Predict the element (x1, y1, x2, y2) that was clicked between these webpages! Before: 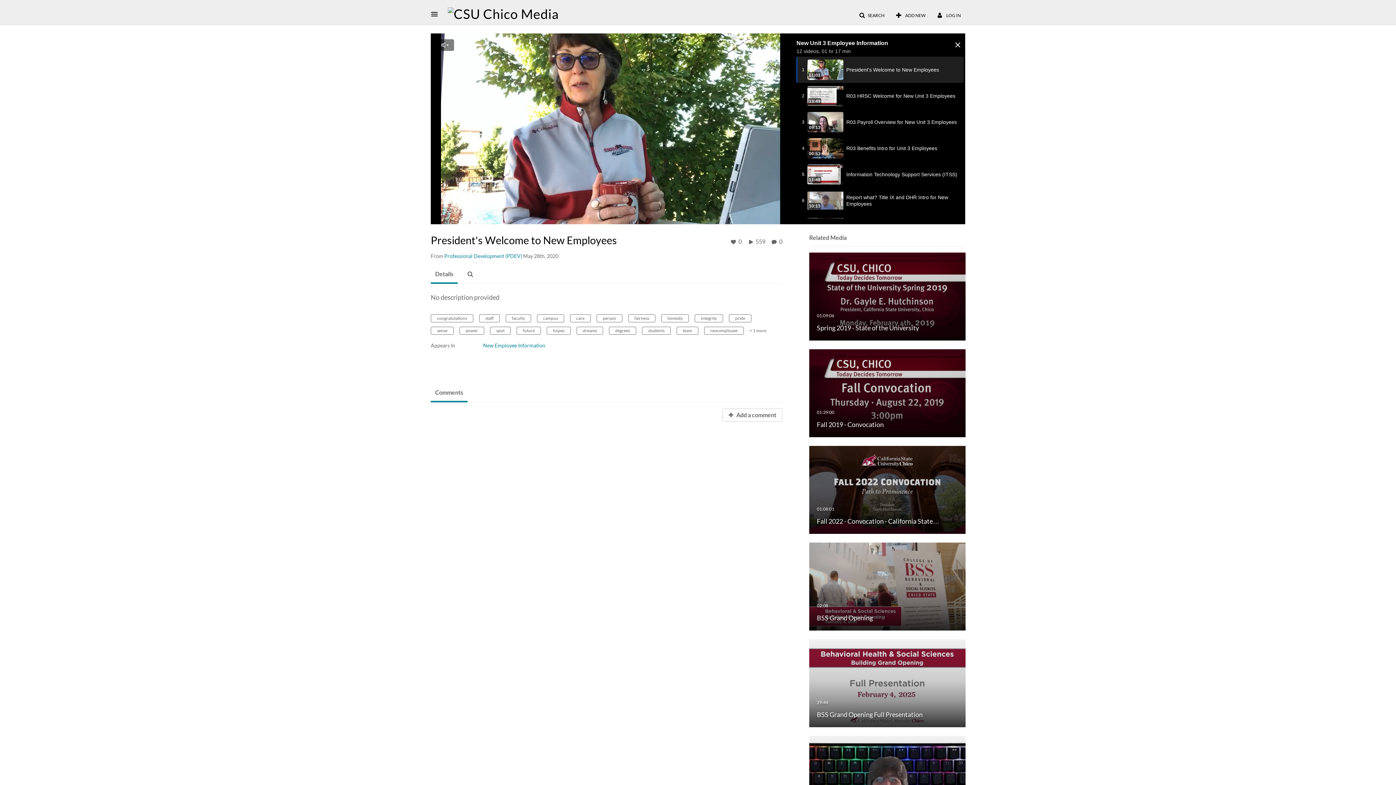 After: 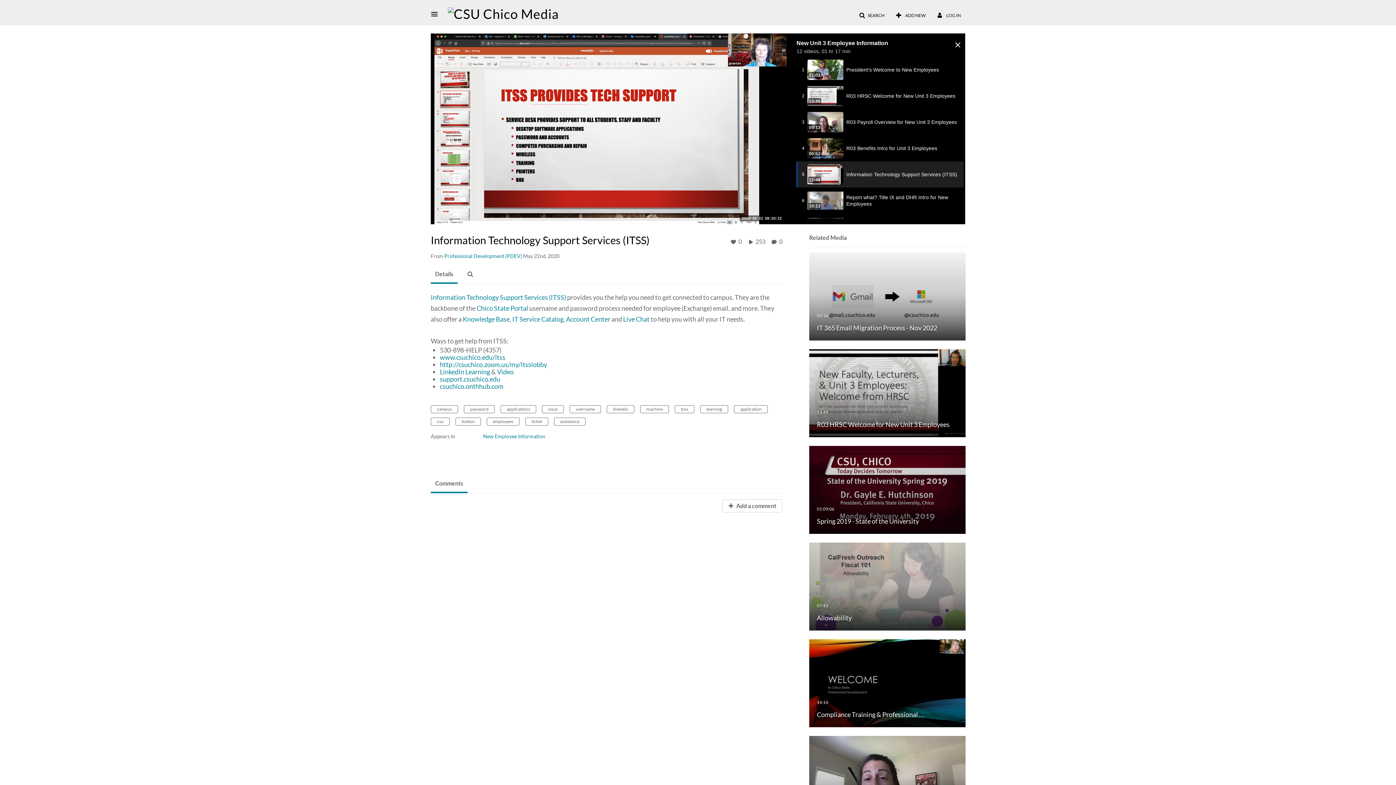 Action: bbox: (796, 161, 964, 187) label: 5
11:48
Information Technology Support Services (ITSS)